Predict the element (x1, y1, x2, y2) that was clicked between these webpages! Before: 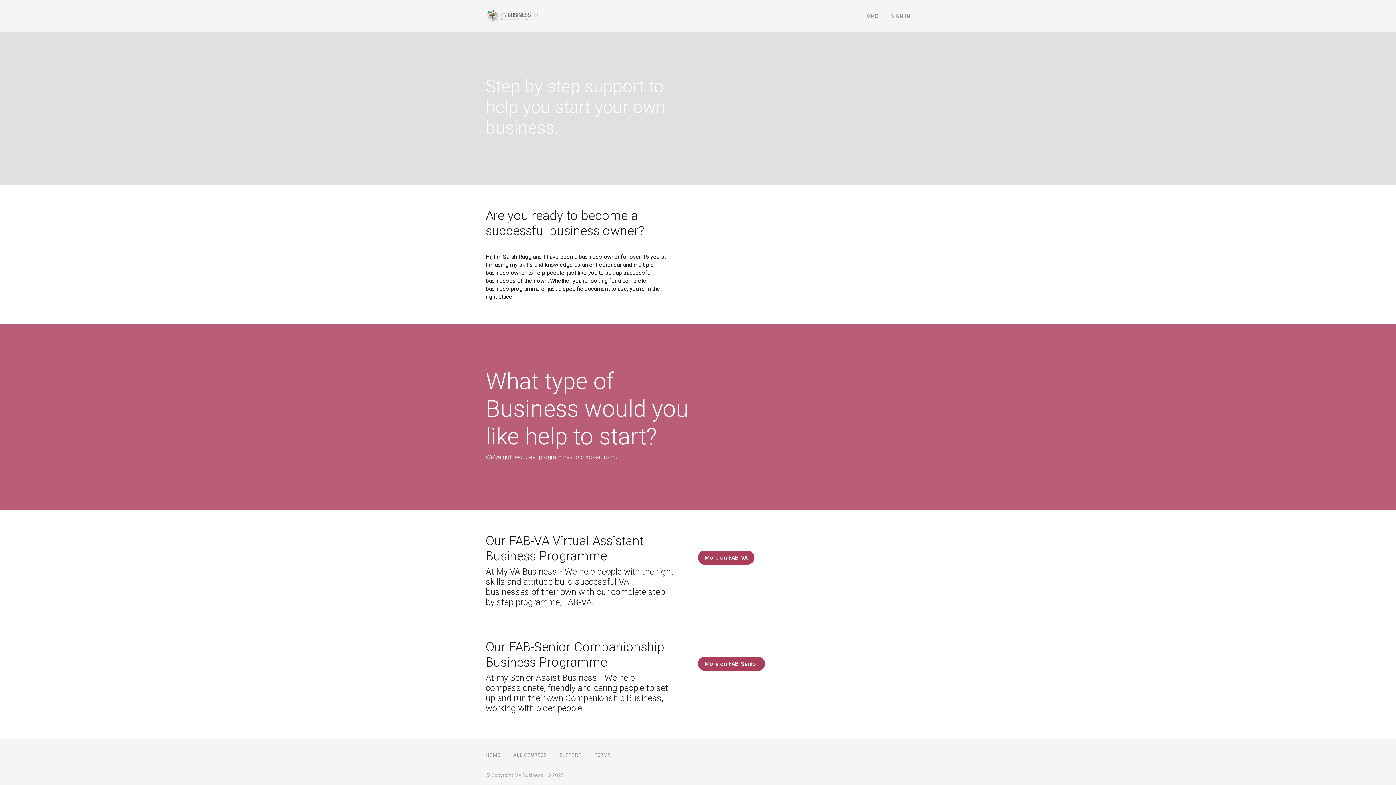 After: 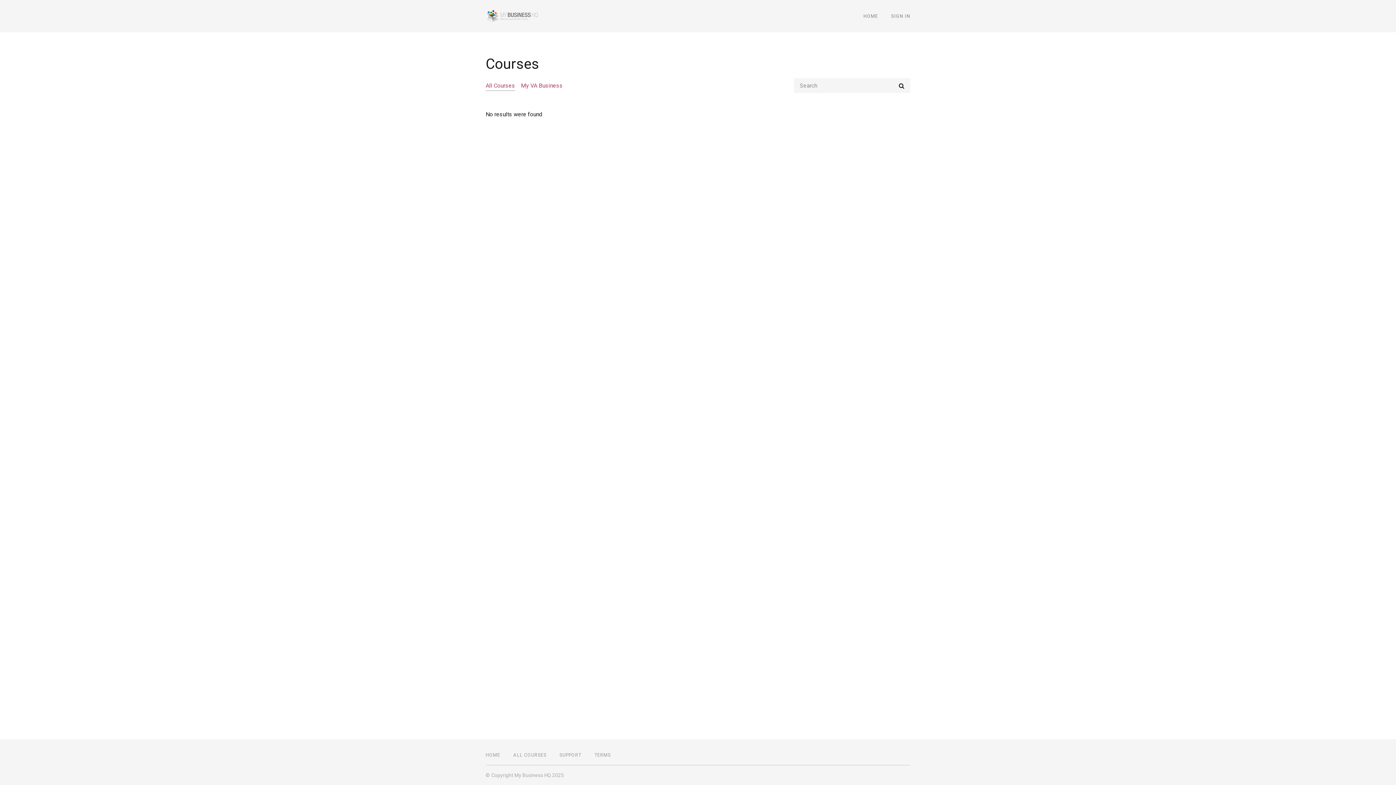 Action: label: ALL COURSES bbox: (513, 751, 546, 759)